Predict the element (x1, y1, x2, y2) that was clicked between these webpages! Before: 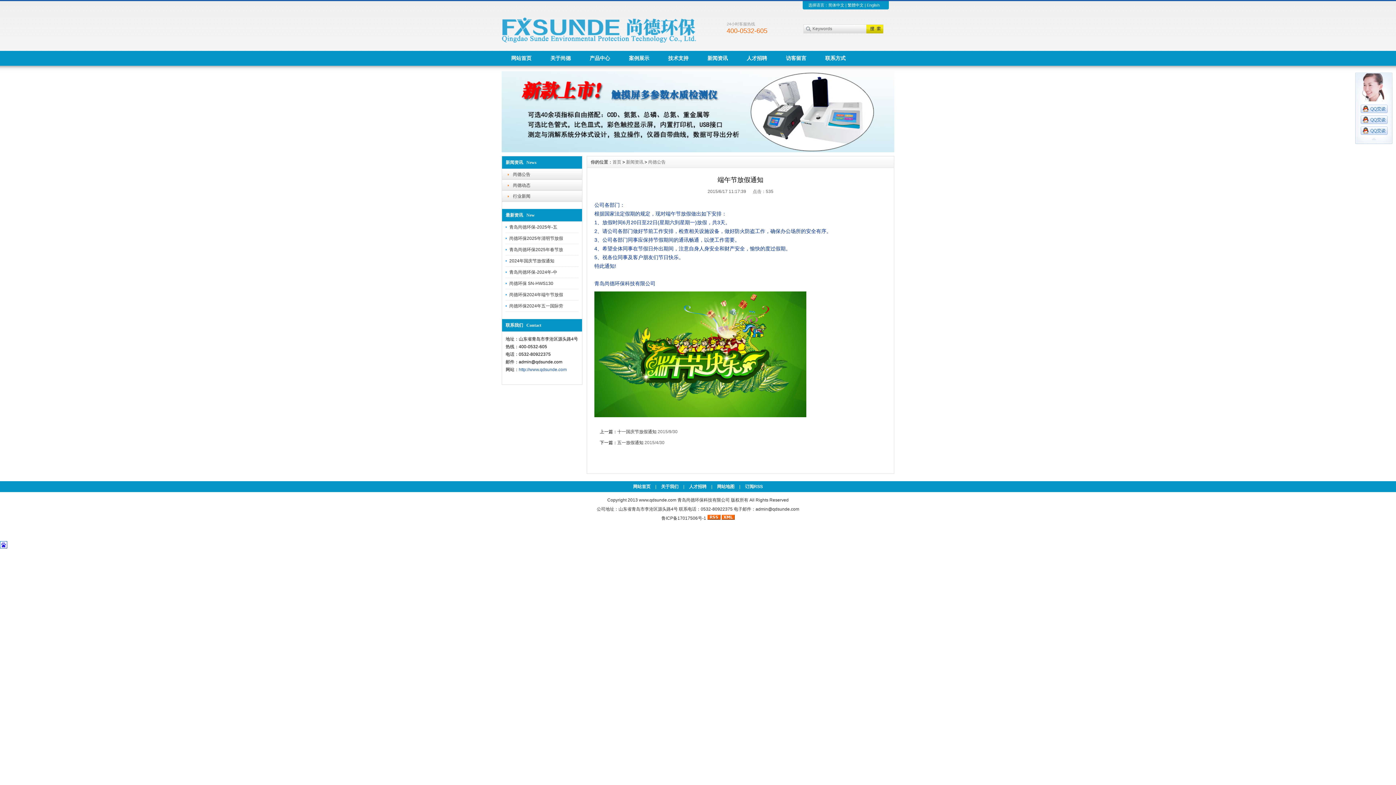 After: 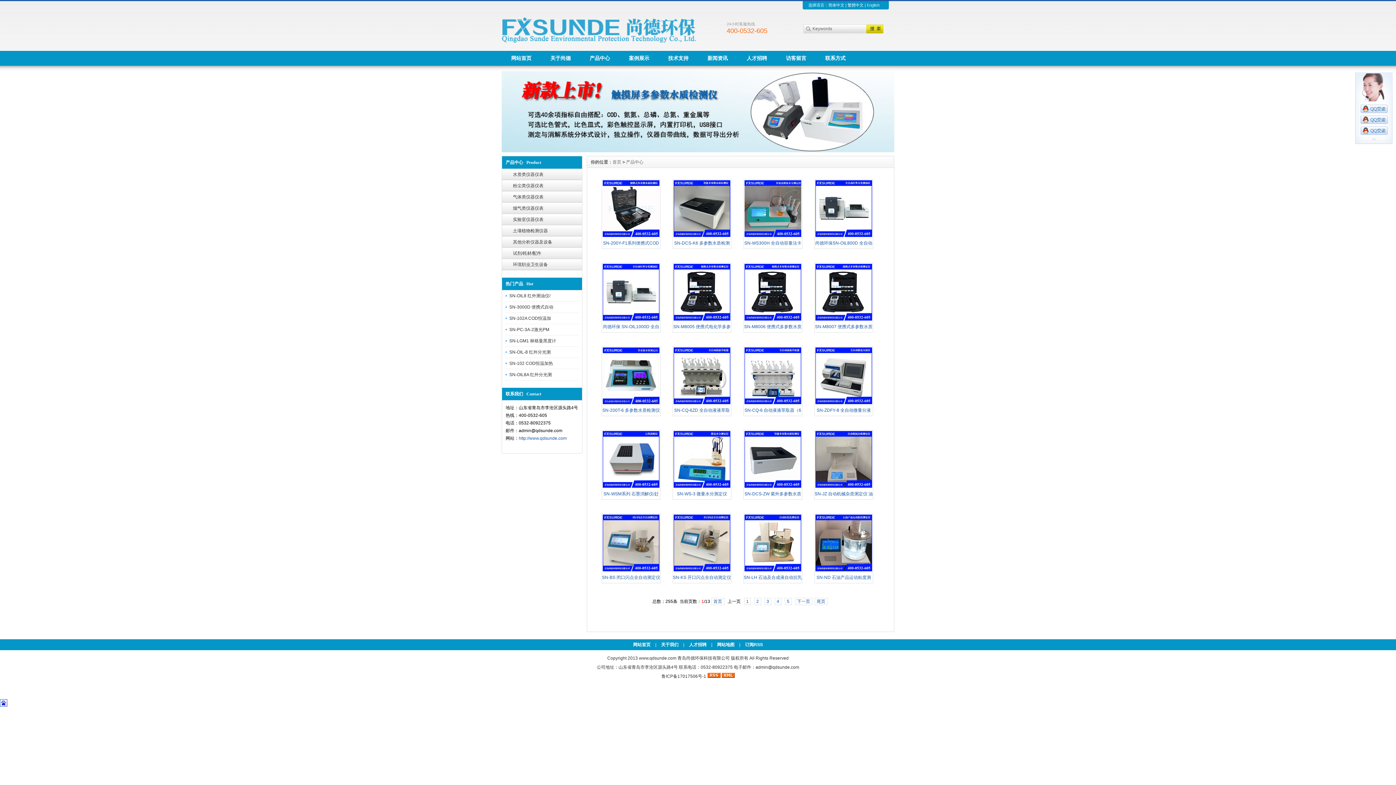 Action: bbox: (580, 50, 619, 65) label: 产品中心